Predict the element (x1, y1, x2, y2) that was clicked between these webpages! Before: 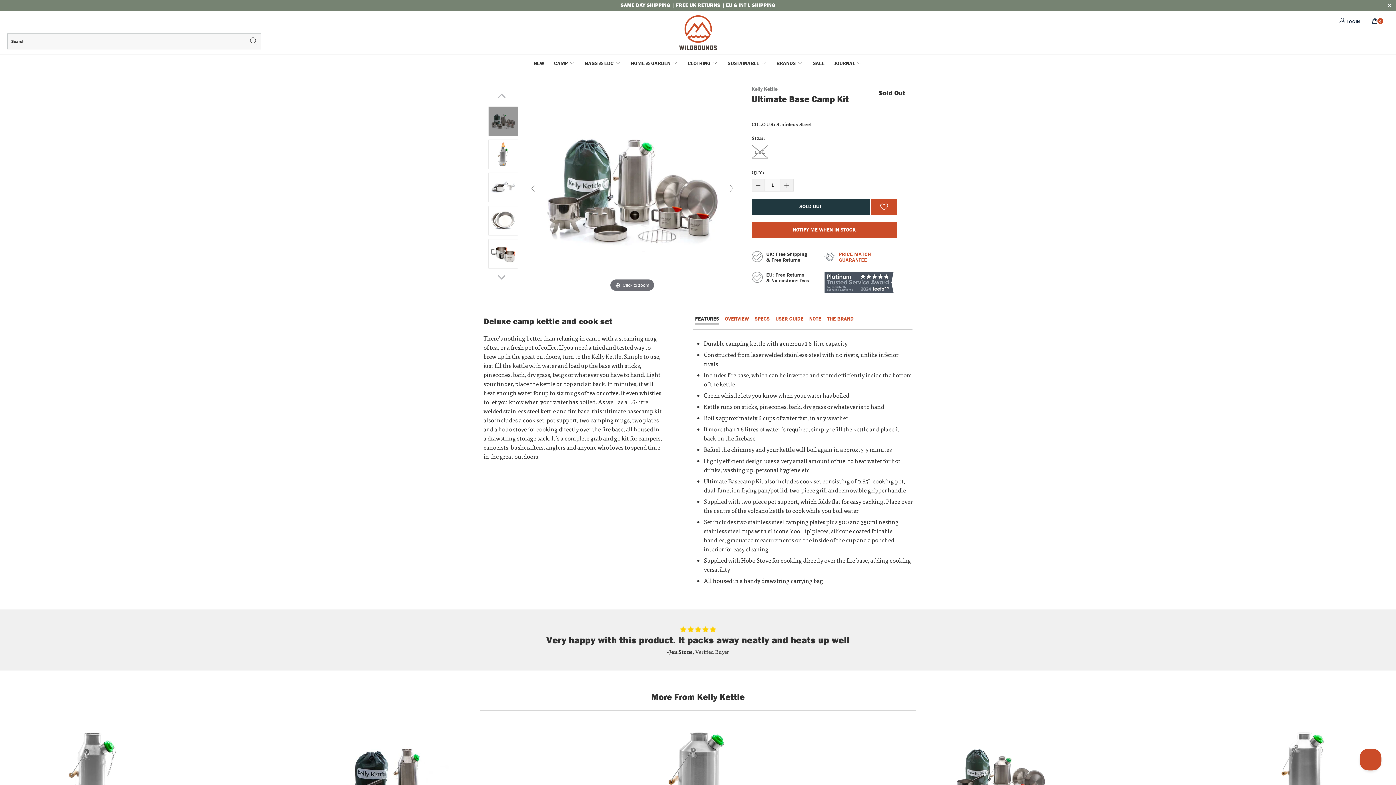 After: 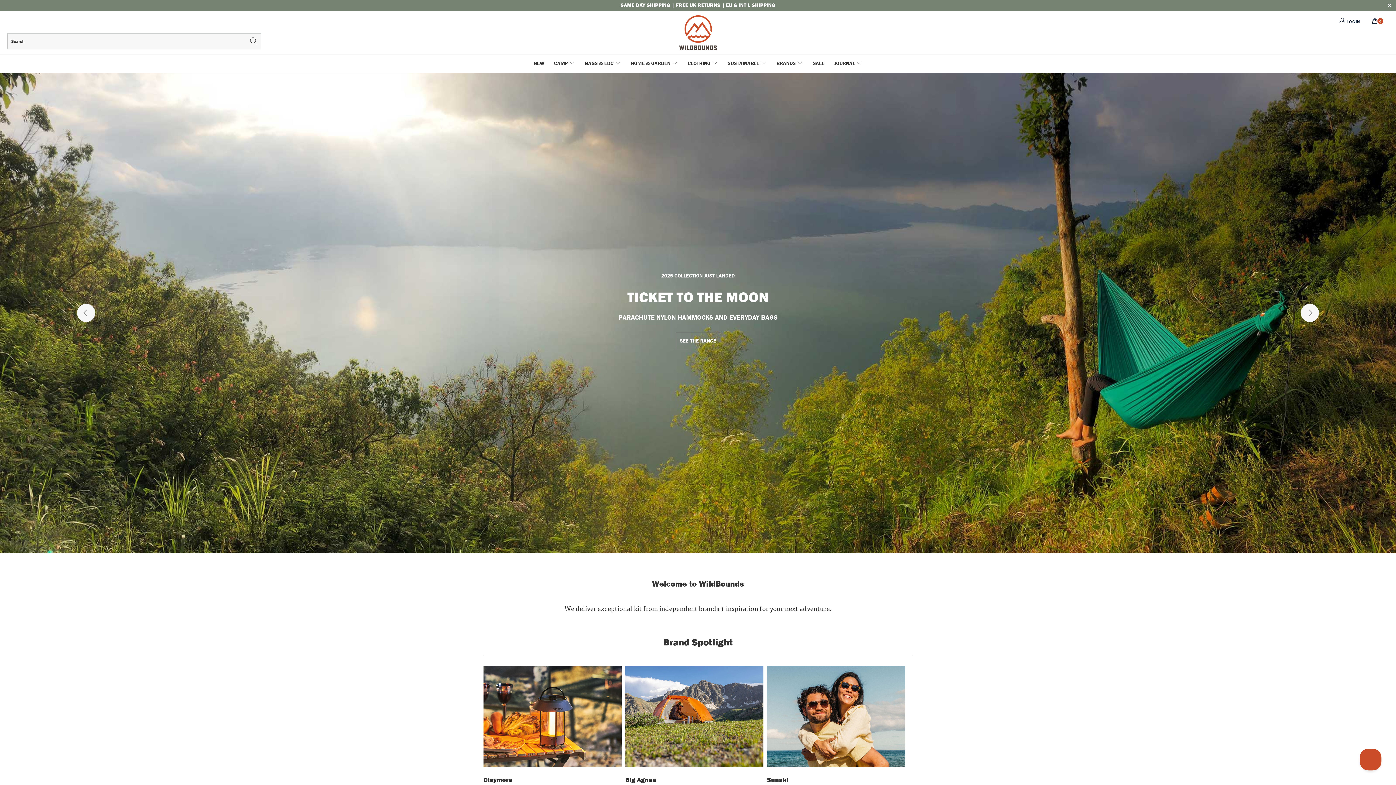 Action: bbox: (560, 10, 836, 54)